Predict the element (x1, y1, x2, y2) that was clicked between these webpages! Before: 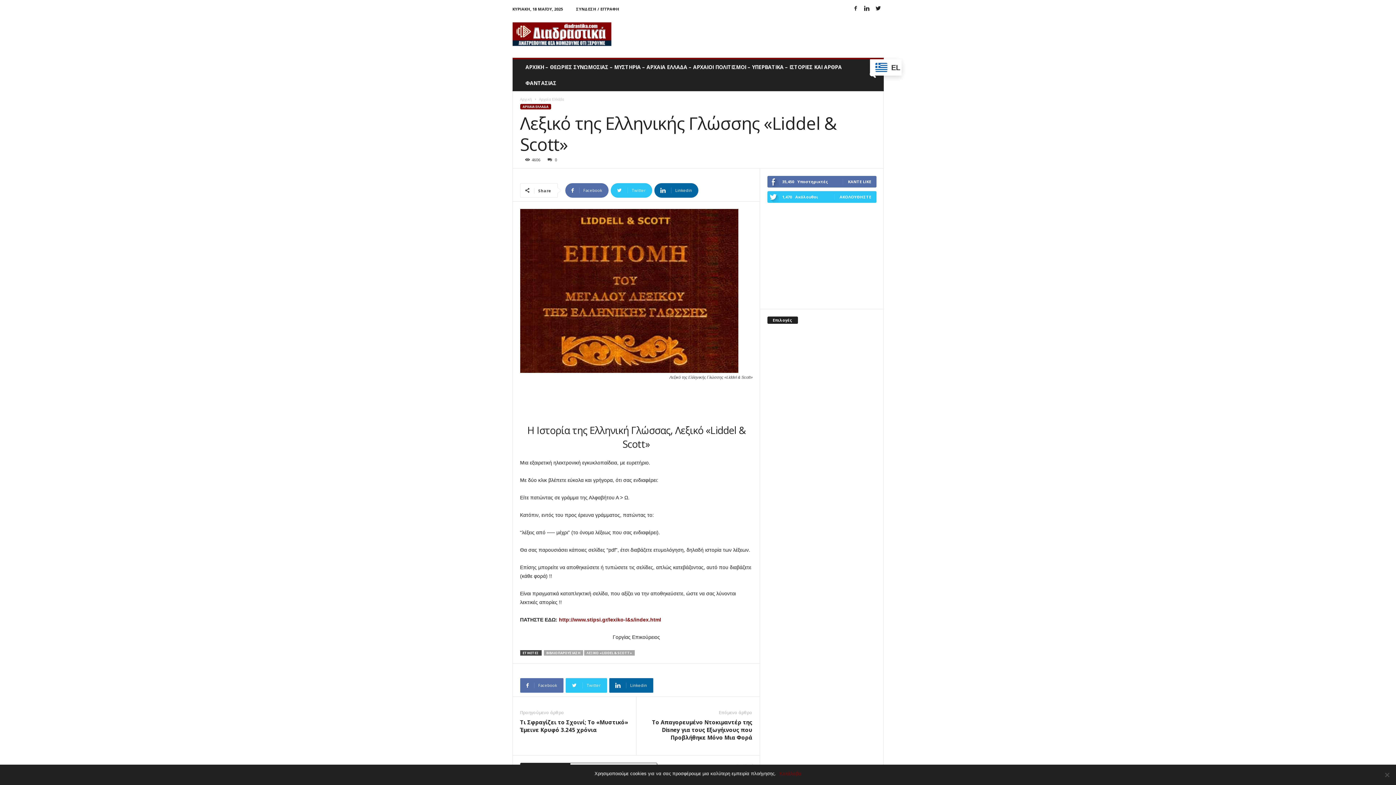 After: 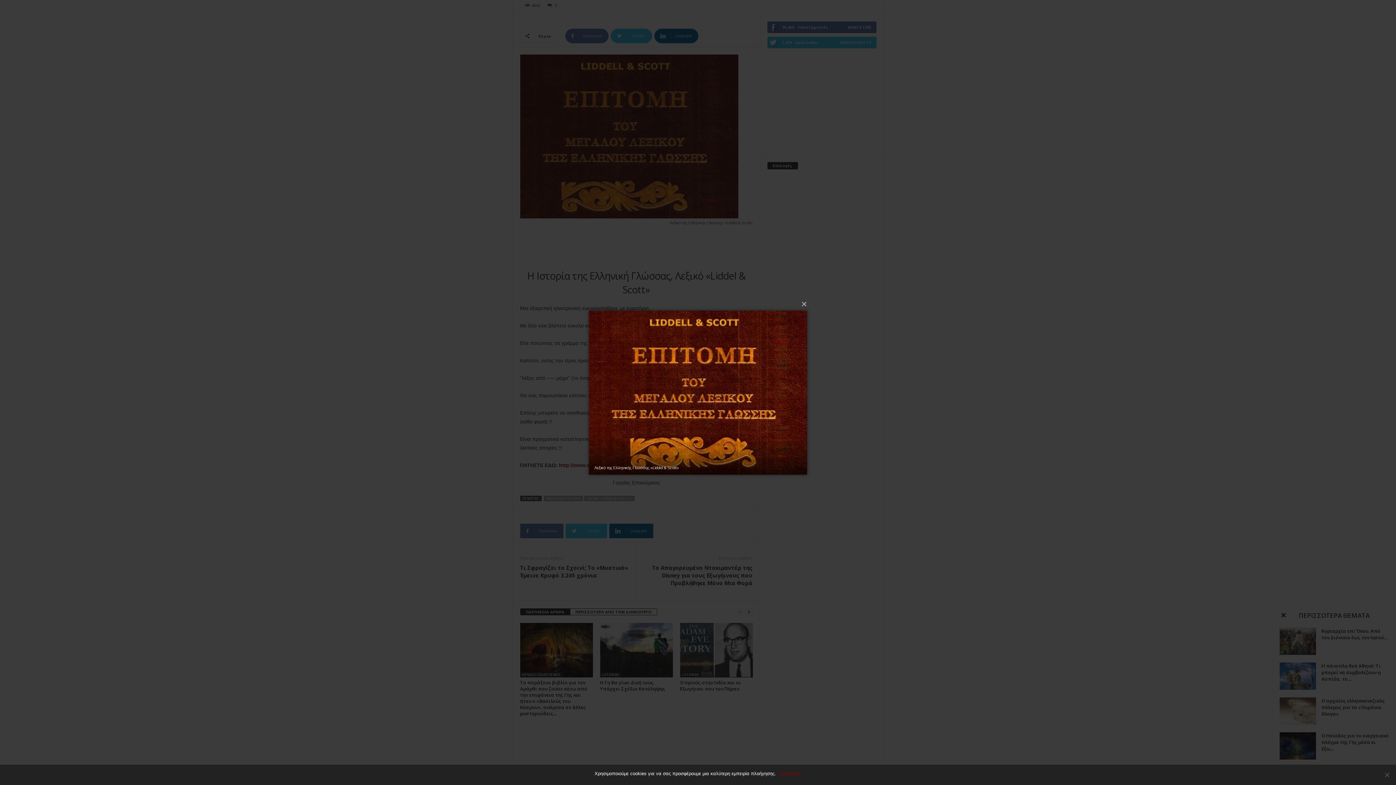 Action: bbox: (520, 209, 752, 373)